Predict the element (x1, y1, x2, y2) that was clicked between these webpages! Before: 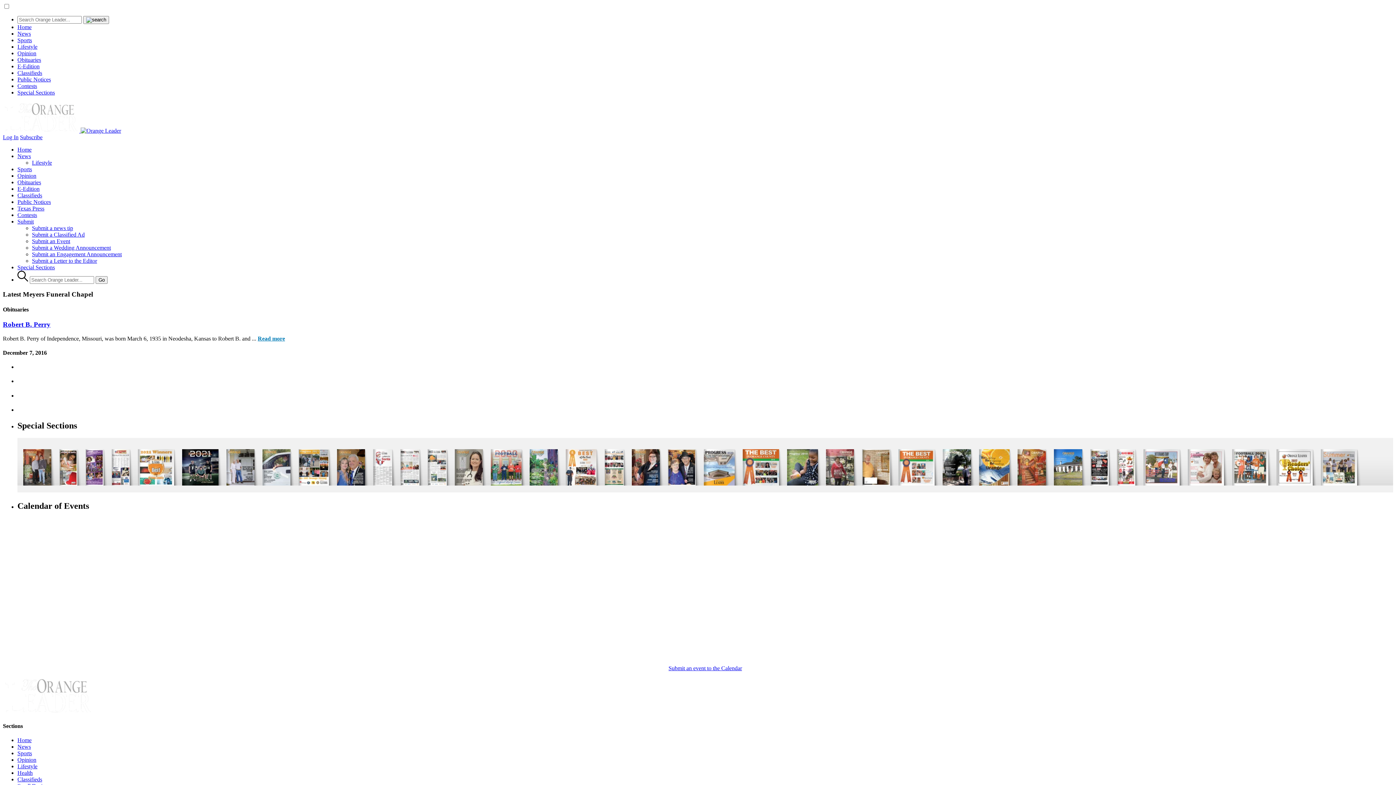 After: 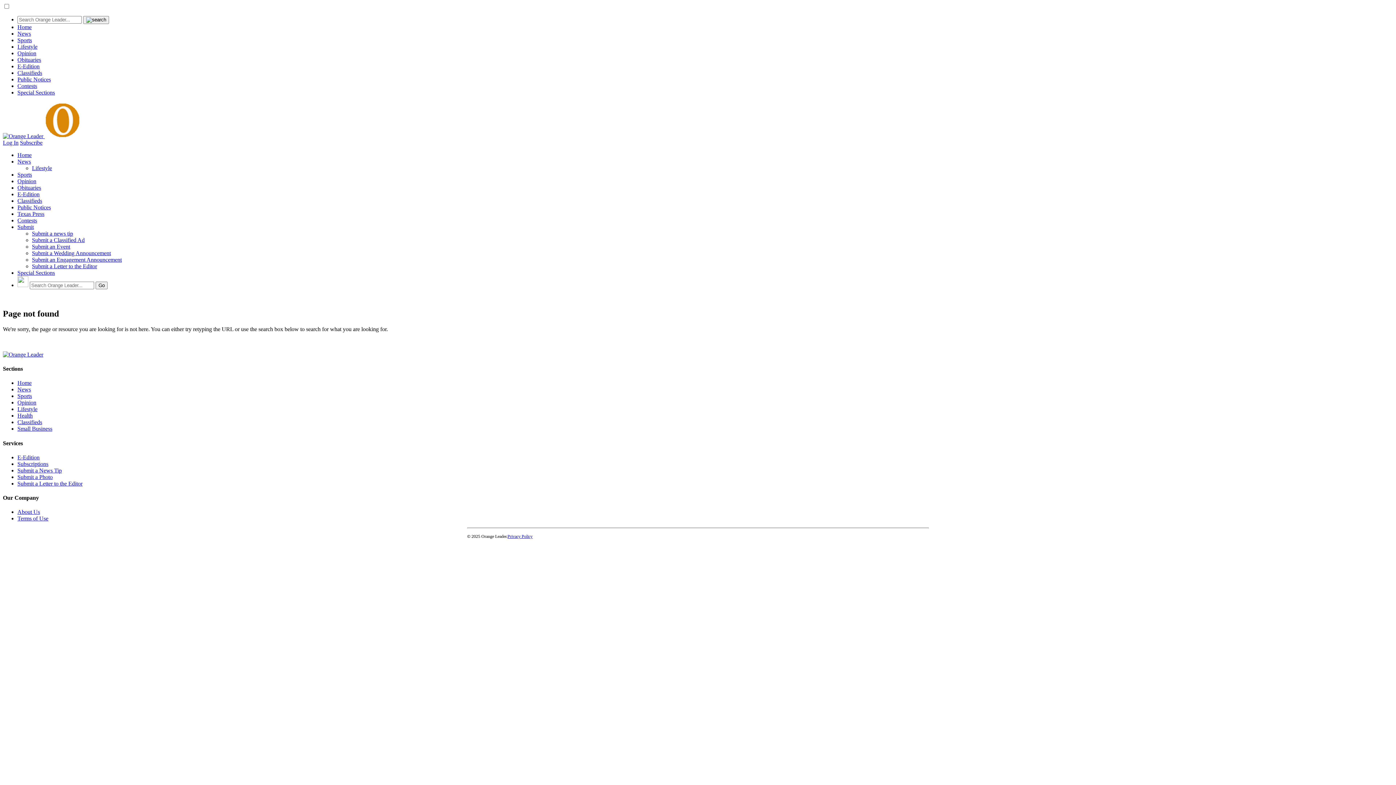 Action: label: Health bbox: (17, 770, 32, 776)